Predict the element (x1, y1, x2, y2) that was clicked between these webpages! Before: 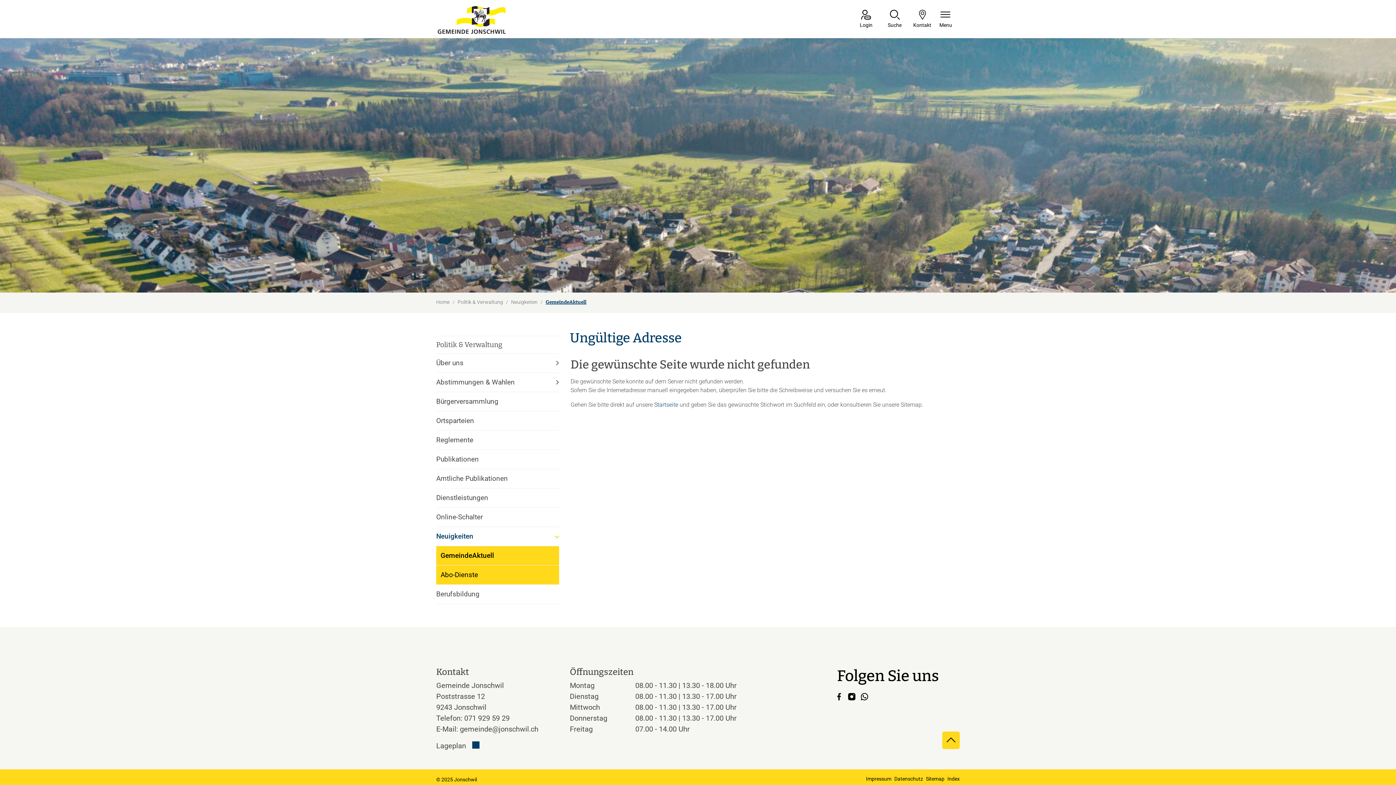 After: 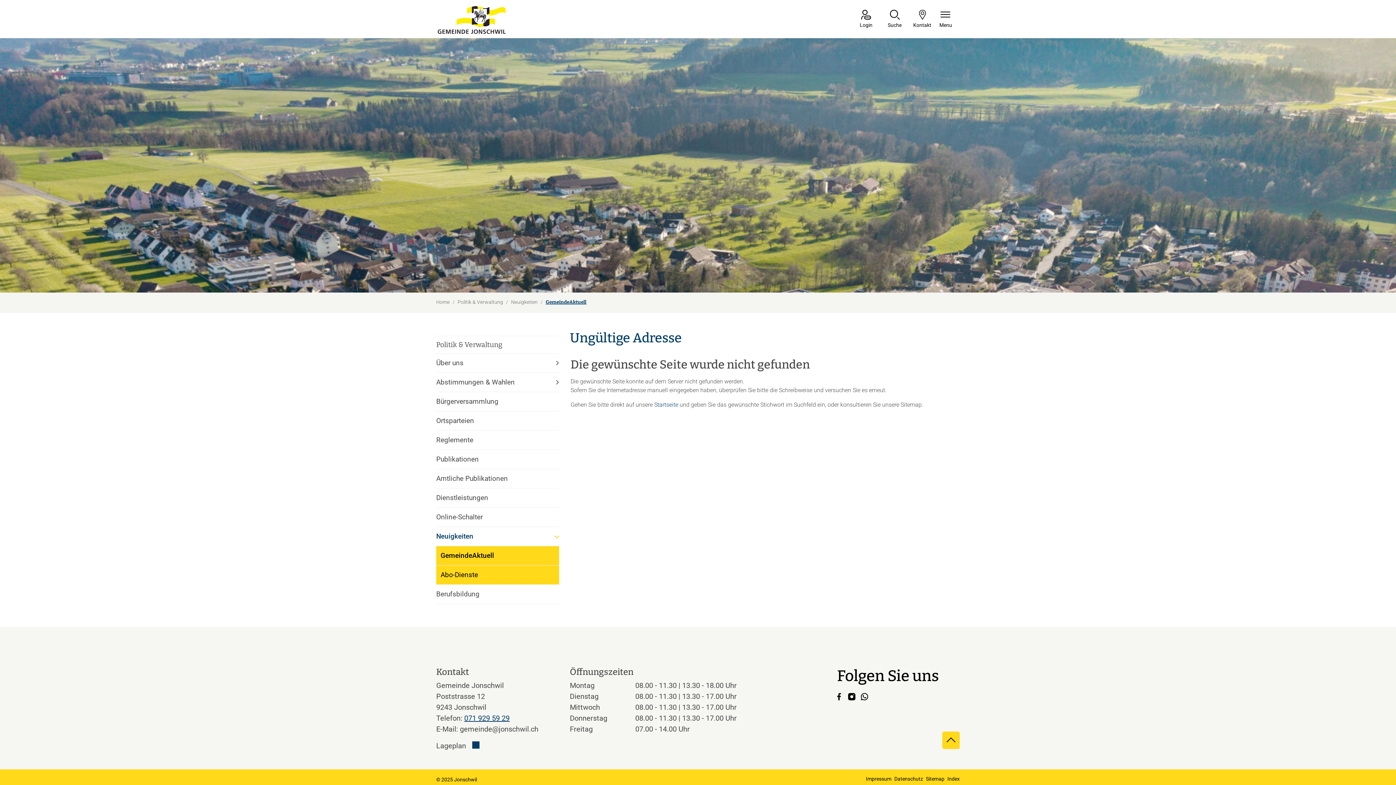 Action: bbox: (464, 714, 509, 722) label: 071 929 59 29